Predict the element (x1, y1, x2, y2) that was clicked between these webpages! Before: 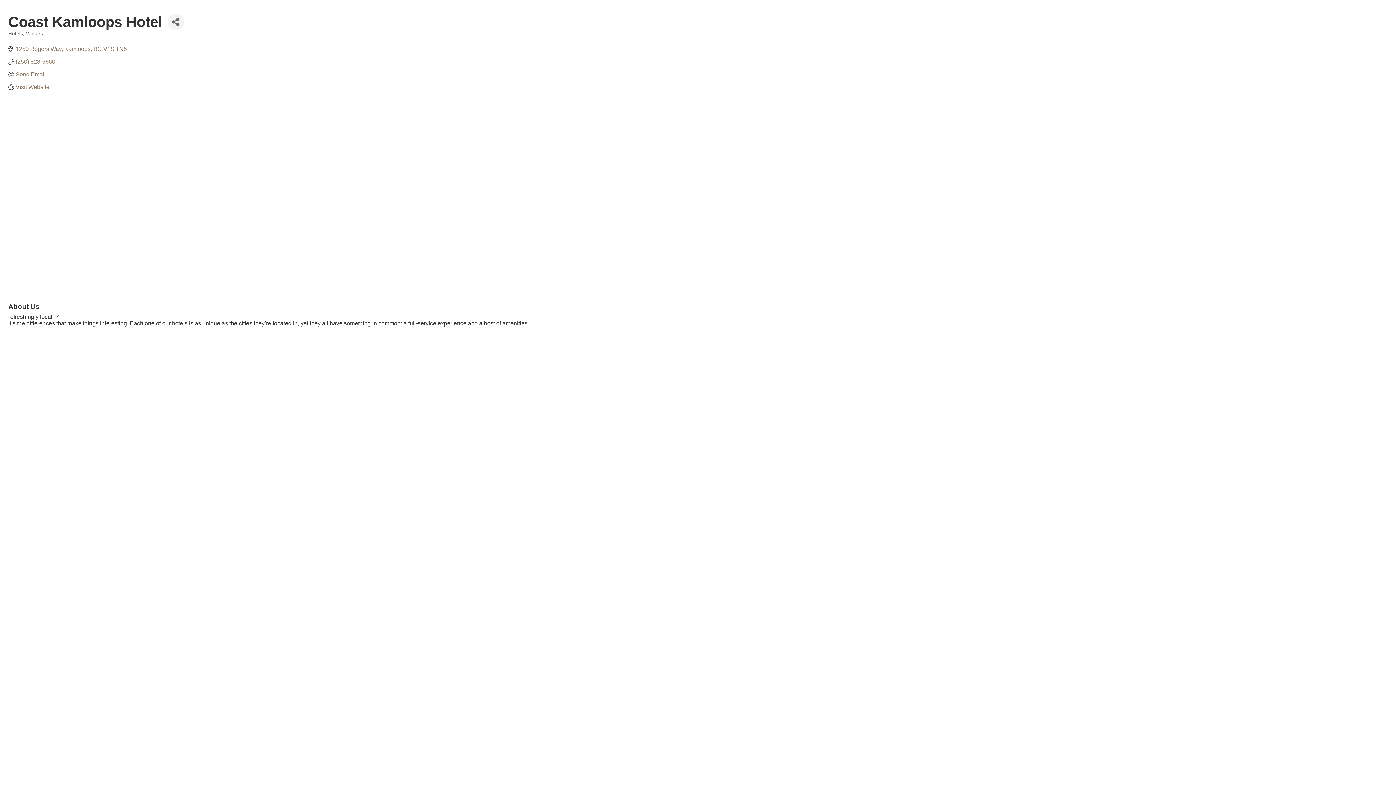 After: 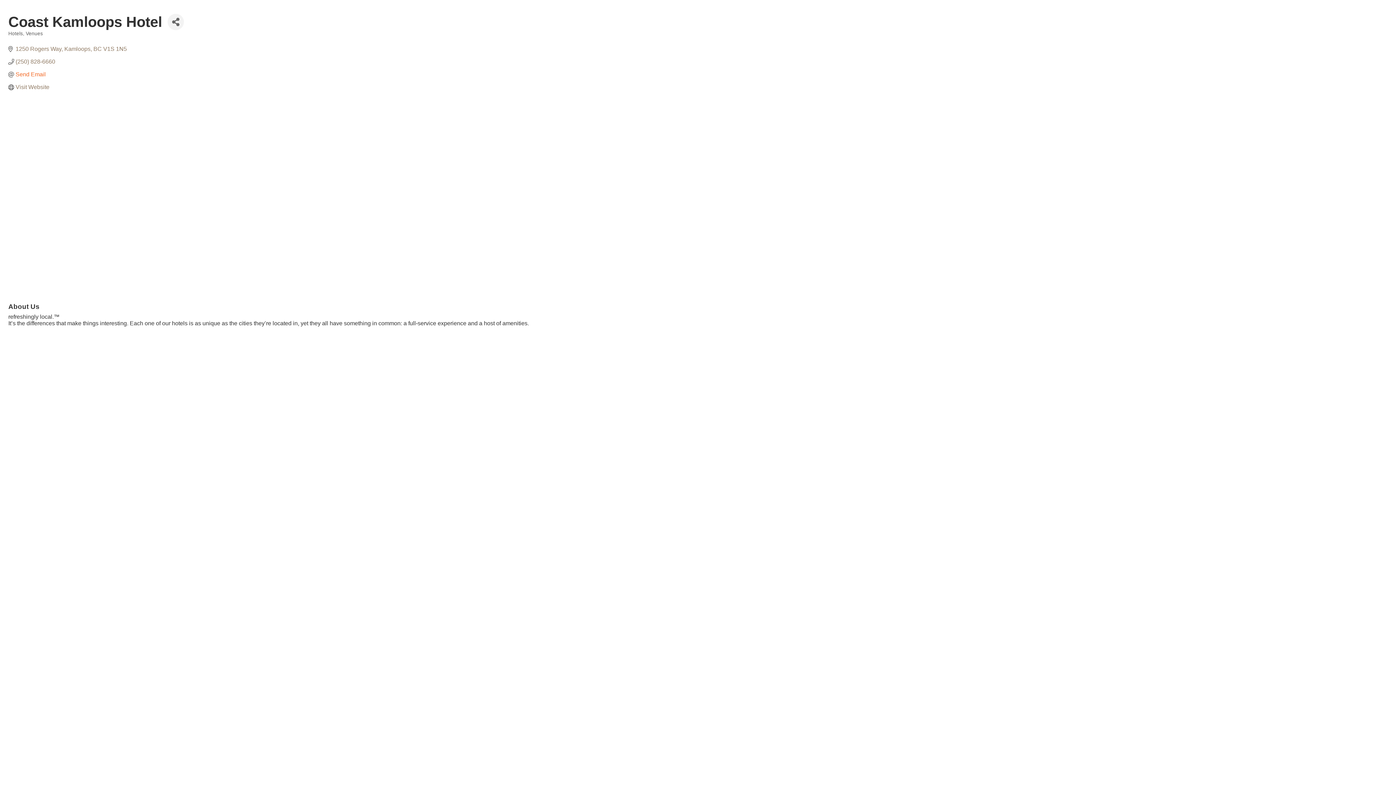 Action: bbox: (15, 70, 45, 77) label: Send Email